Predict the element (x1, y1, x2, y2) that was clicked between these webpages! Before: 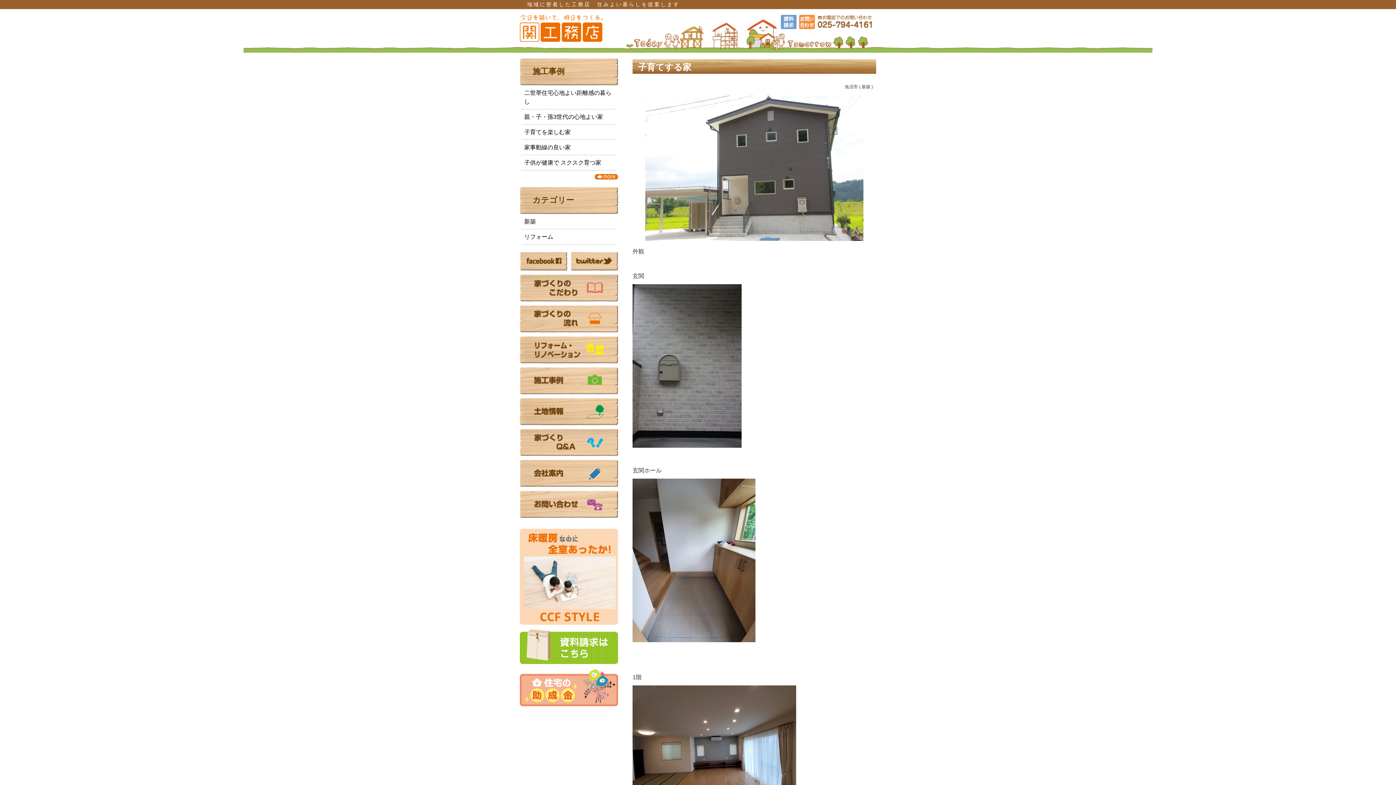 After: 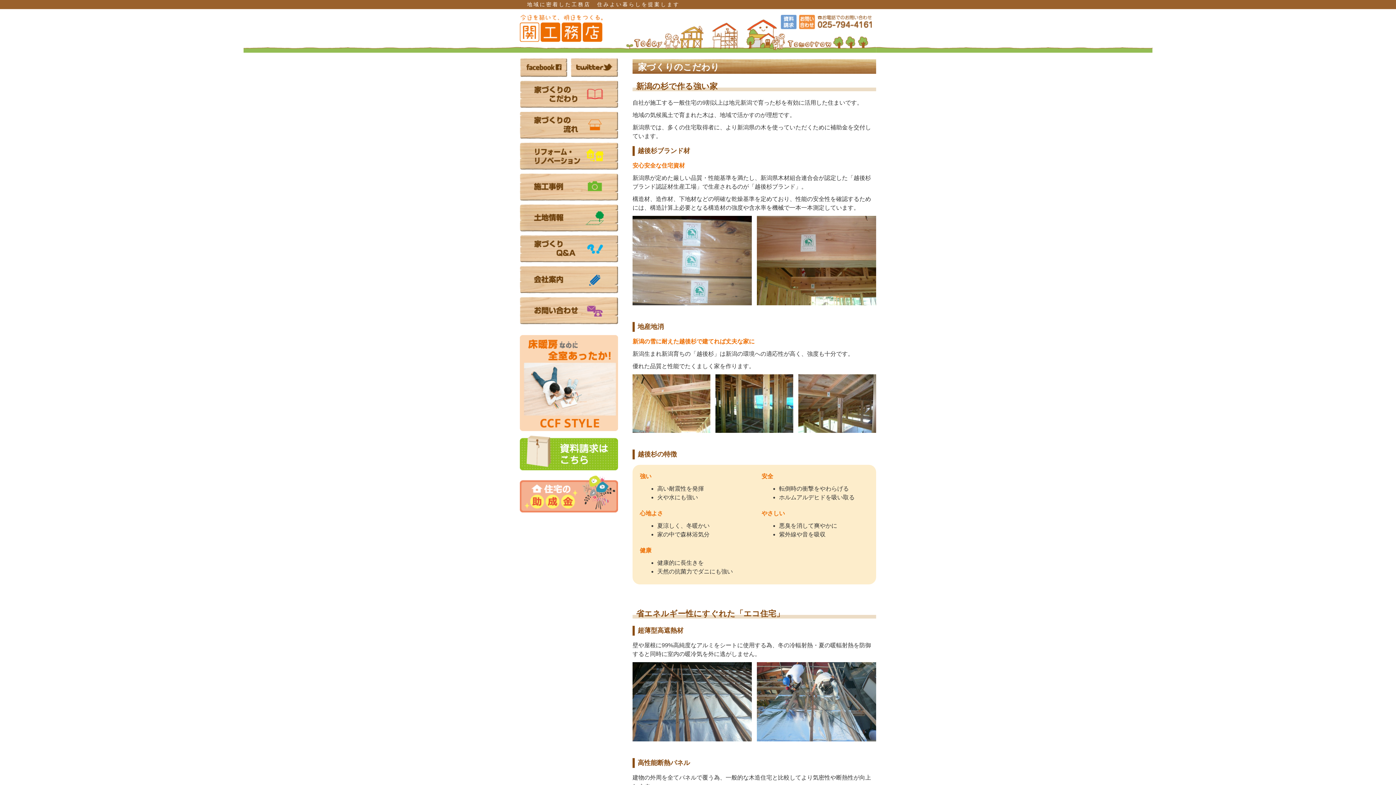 Action: bbox: (520, 274, 618, 301) label: 家づくりのこだわり